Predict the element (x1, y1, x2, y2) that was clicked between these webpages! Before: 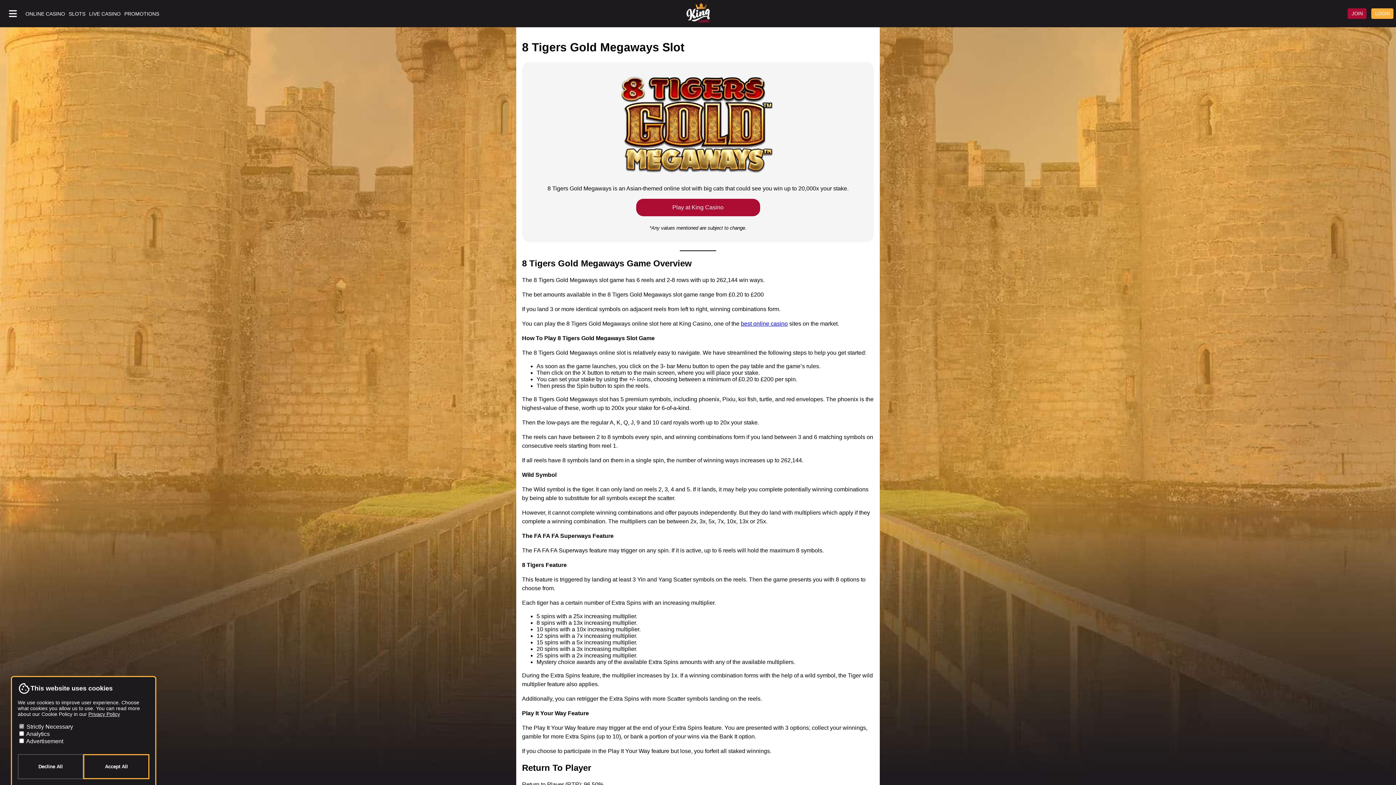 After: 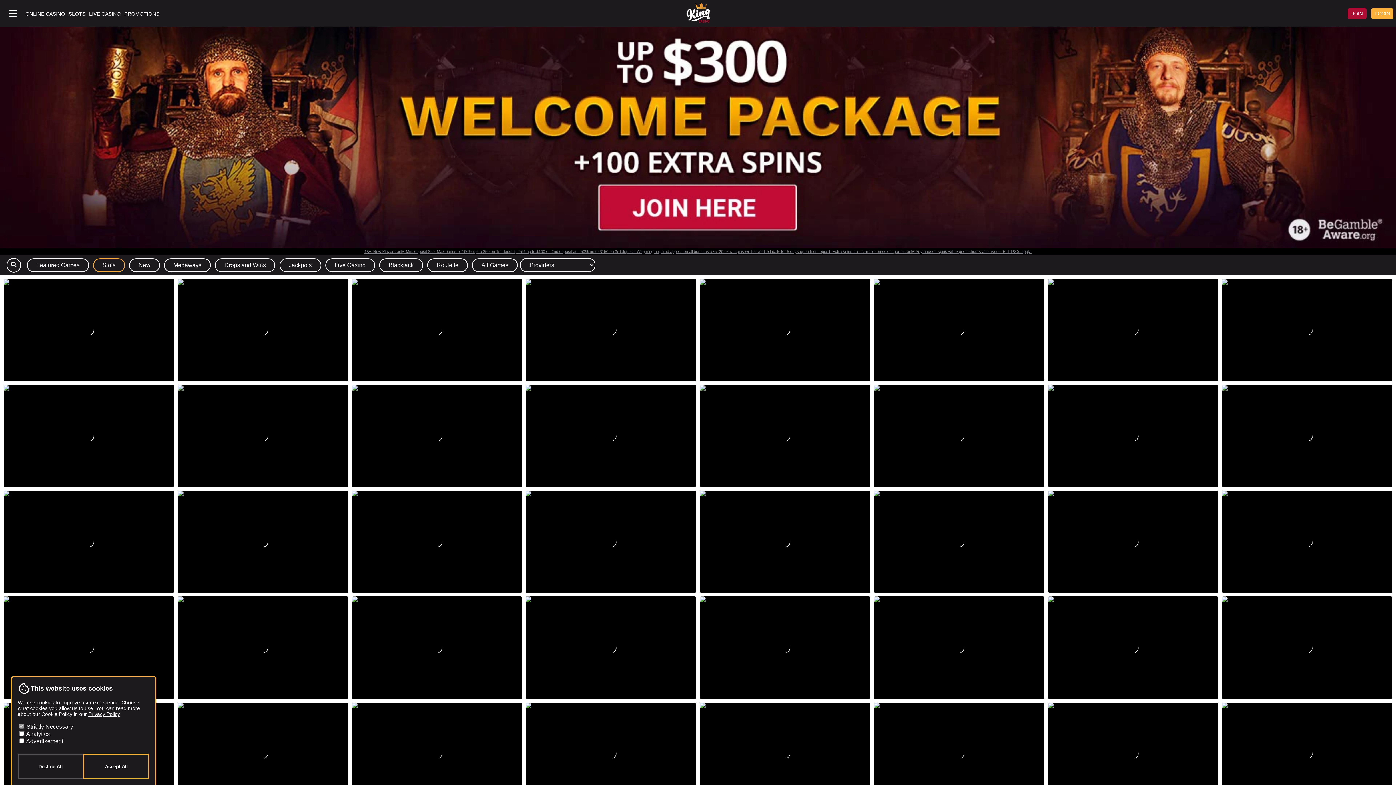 Action: label: SLOTS bbox: (68, 10, 85, 16)